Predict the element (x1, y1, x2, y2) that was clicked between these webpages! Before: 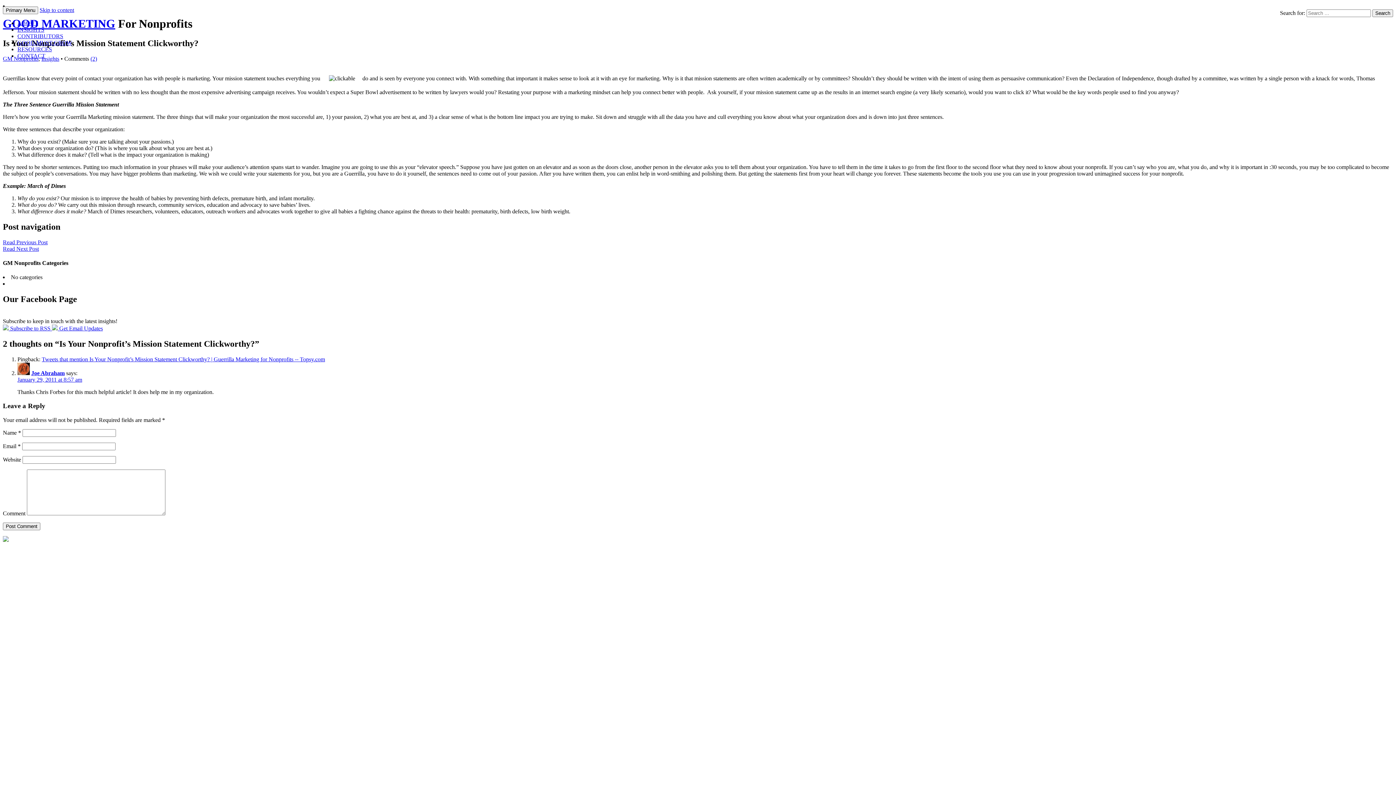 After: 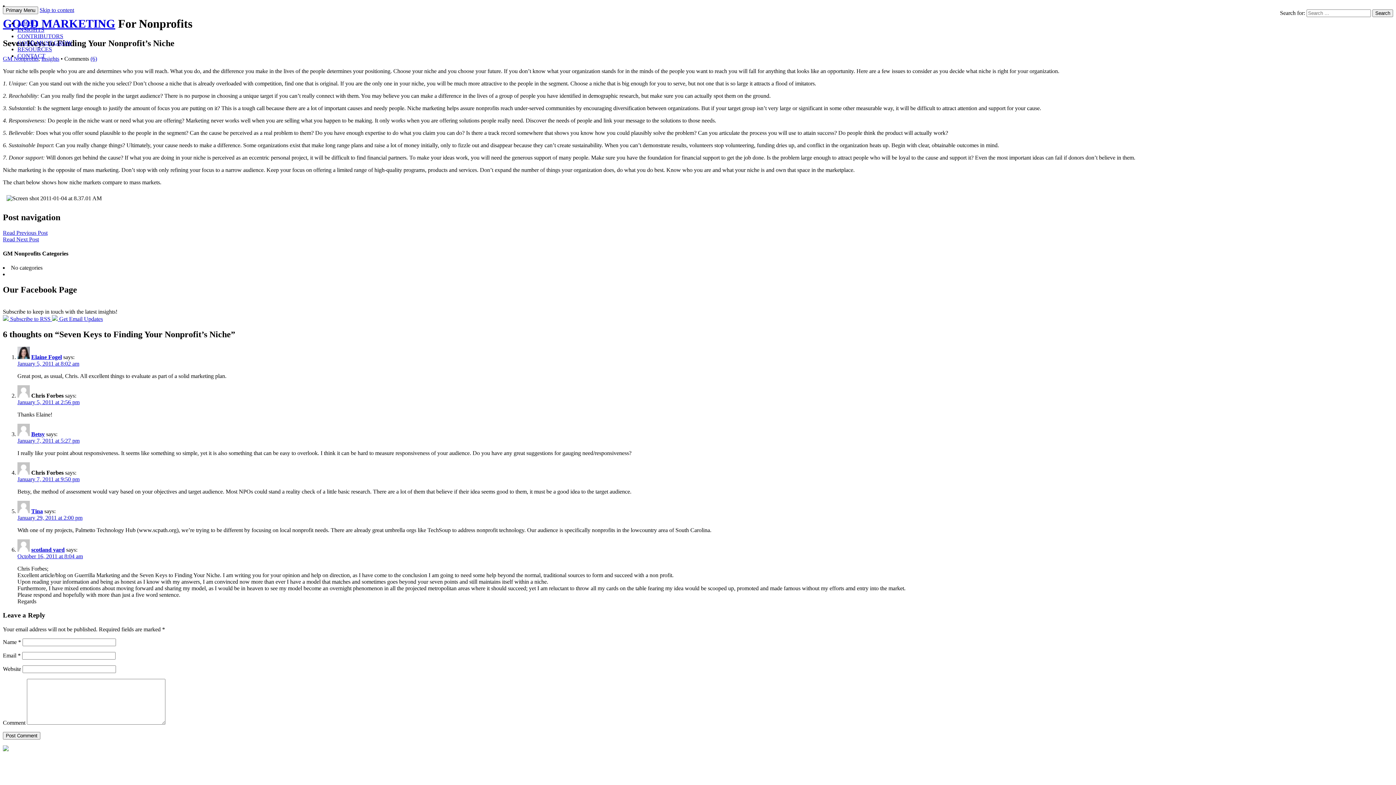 Action: bbox: (2, 239, 47, 245) label: Read Previous Post